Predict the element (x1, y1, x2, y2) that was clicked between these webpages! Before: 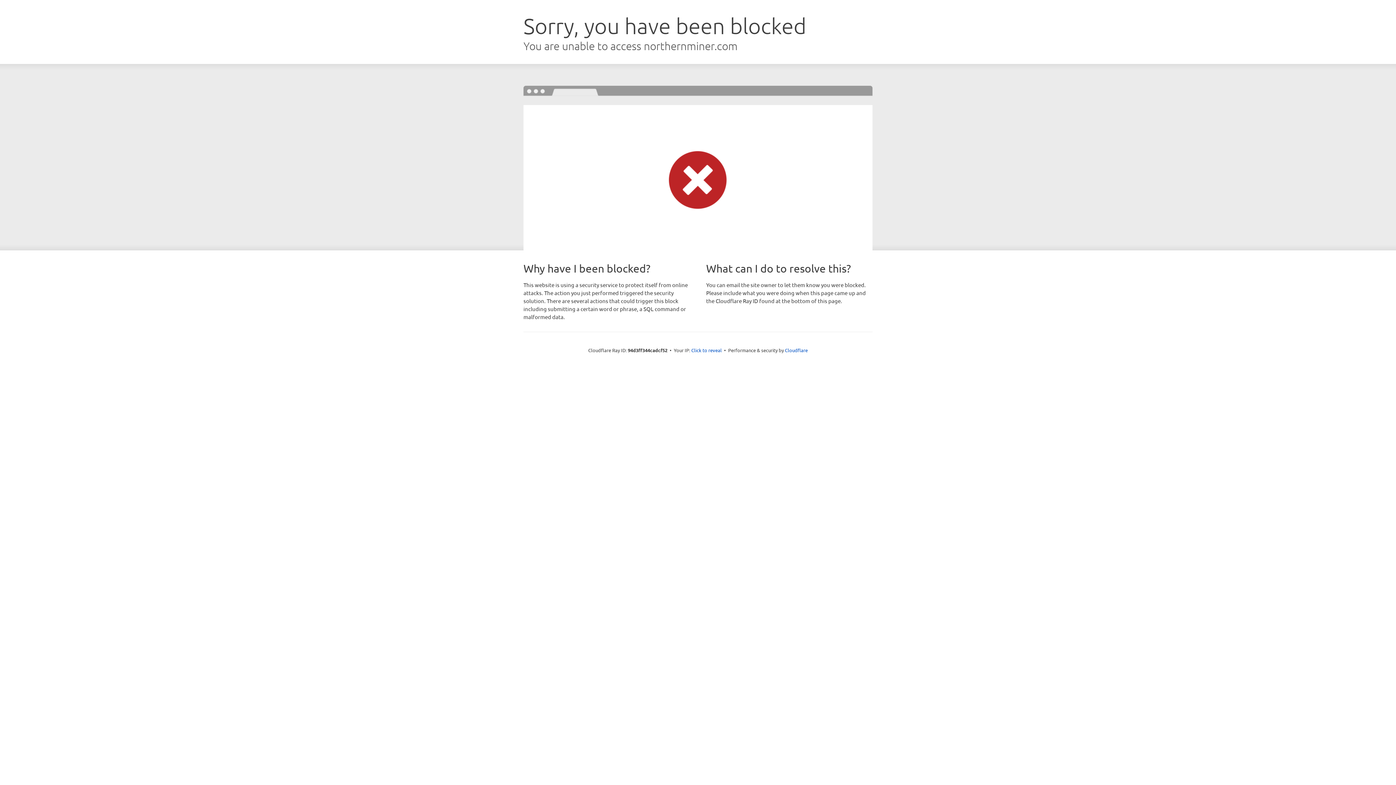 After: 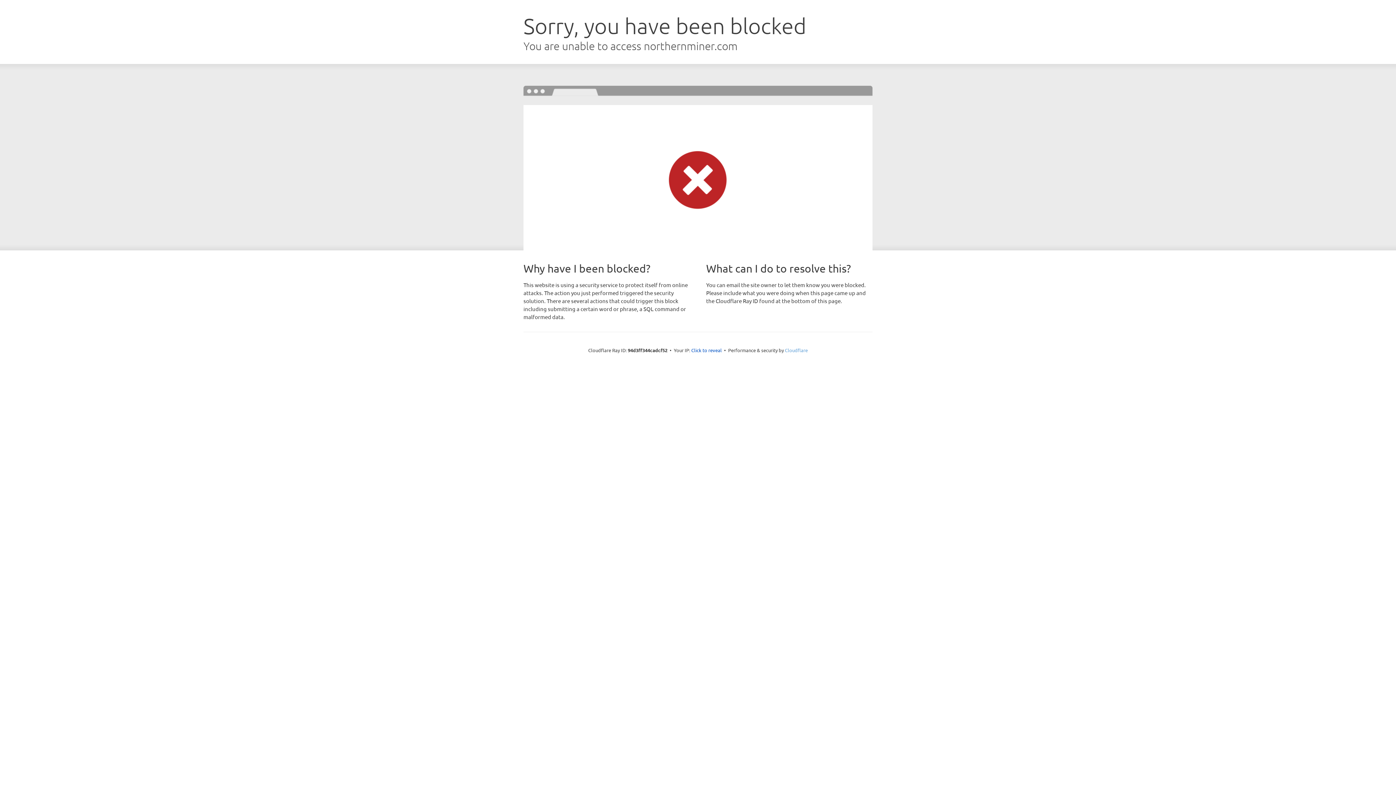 Action: label: Cloudflare bbox: (785, 347, 808, 353)